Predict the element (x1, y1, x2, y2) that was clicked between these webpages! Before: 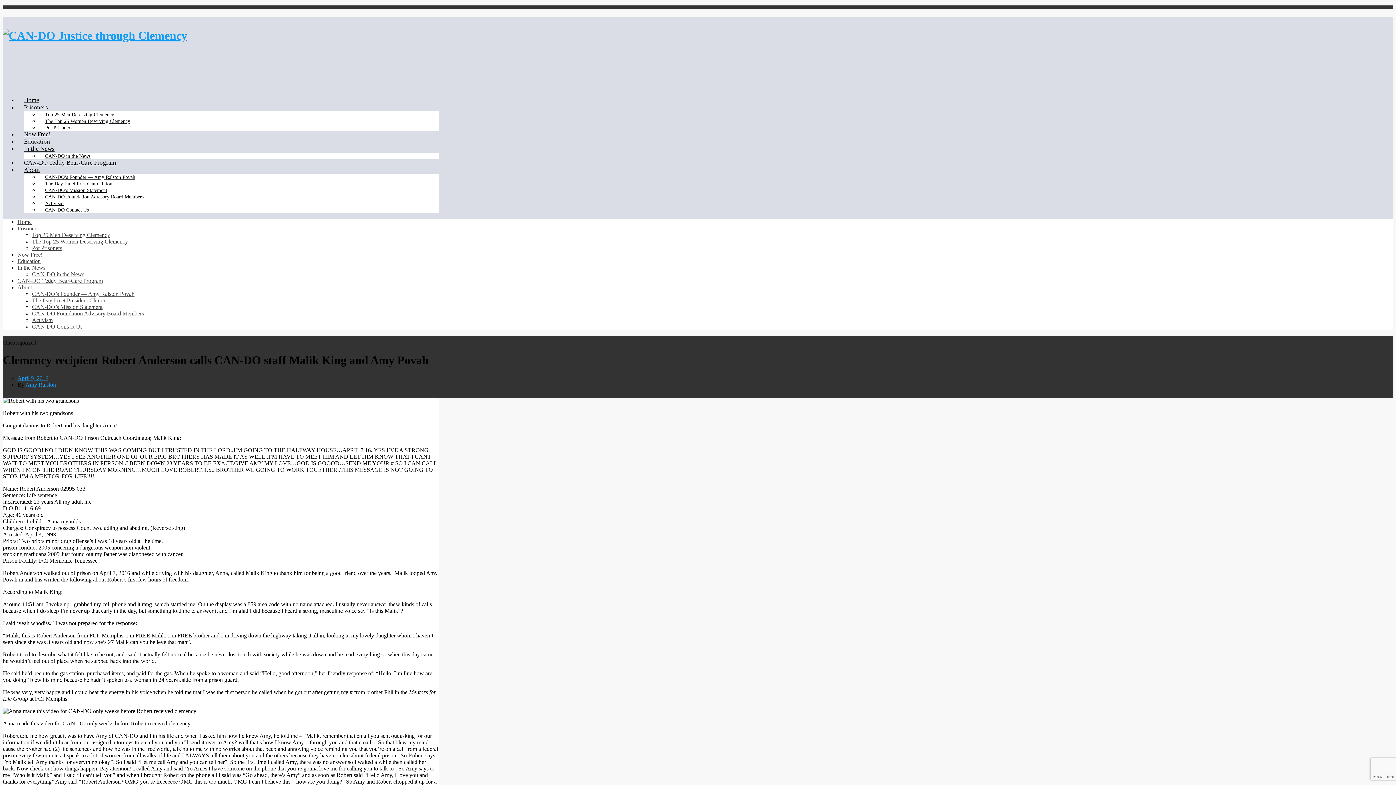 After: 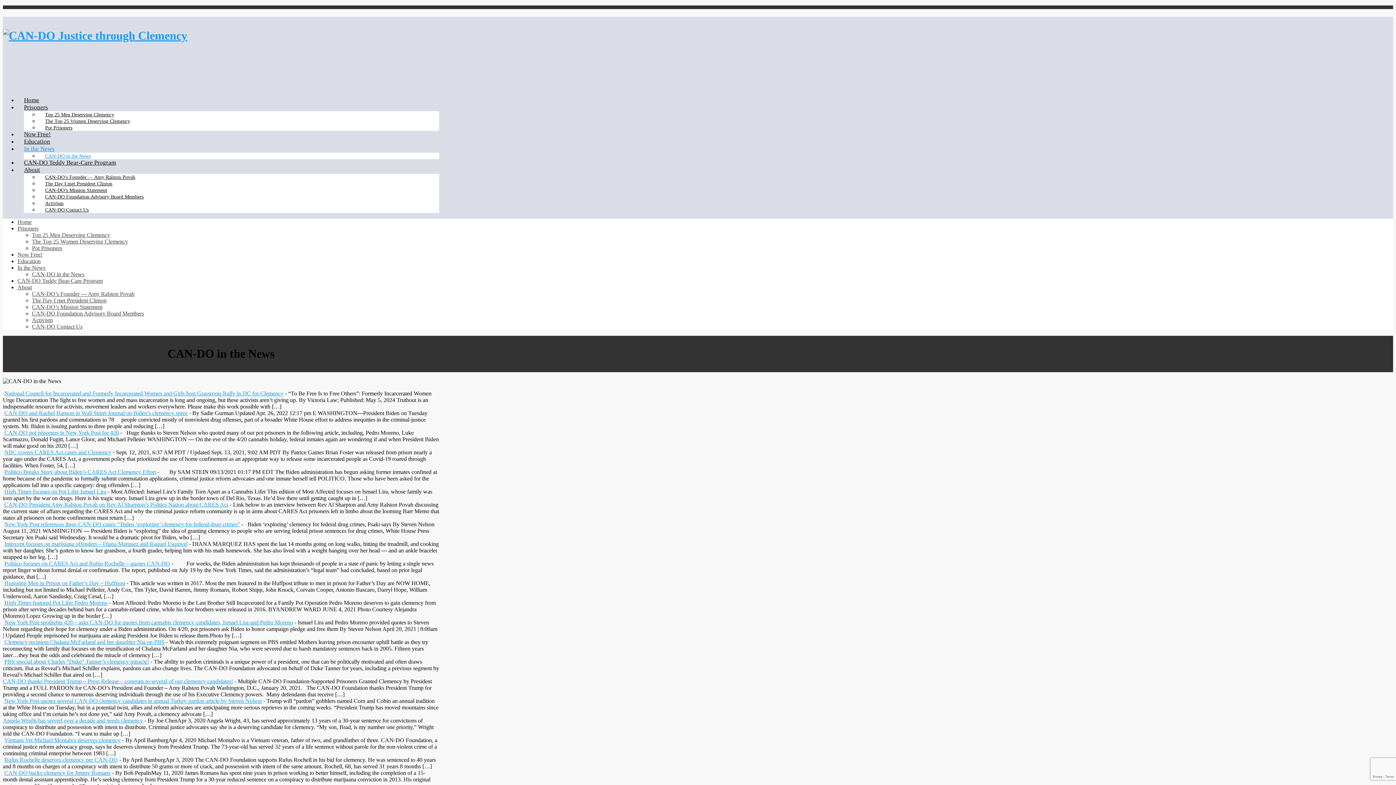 Action: bbox: (32, 271, 84, 277) label: CAN-DO in the News